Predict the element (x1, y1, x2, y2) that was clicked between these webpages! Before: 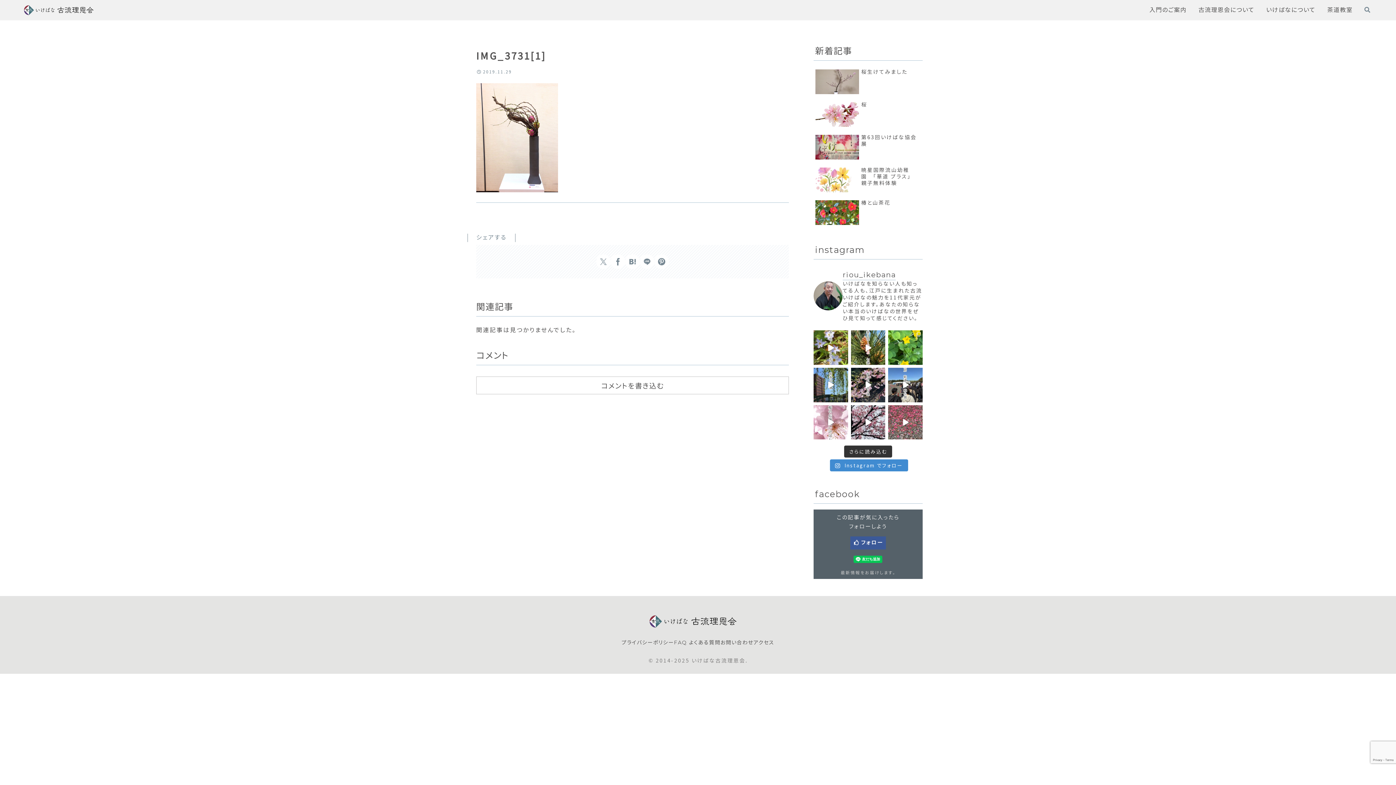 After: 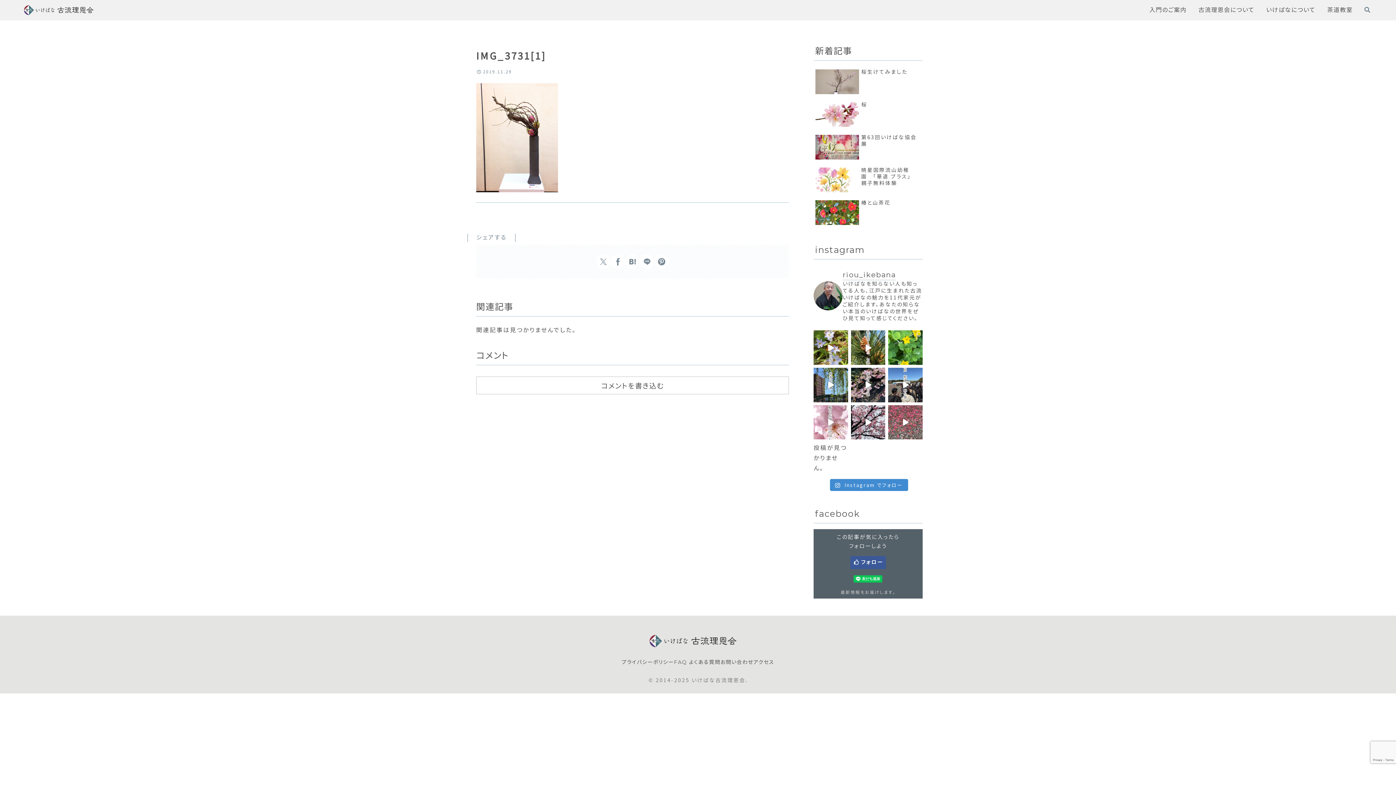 Action: label: さらに読み込む bbox: (844, 445, 892, 457)